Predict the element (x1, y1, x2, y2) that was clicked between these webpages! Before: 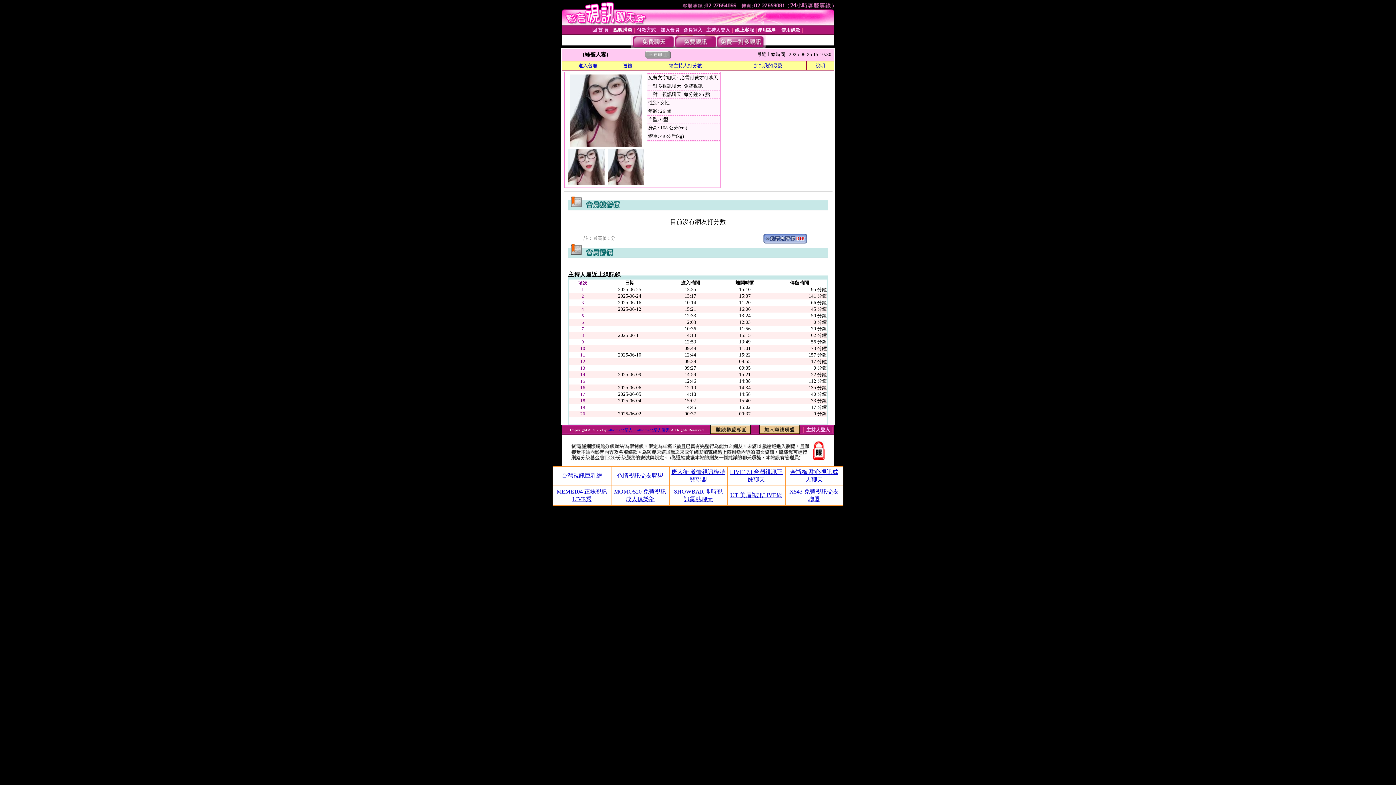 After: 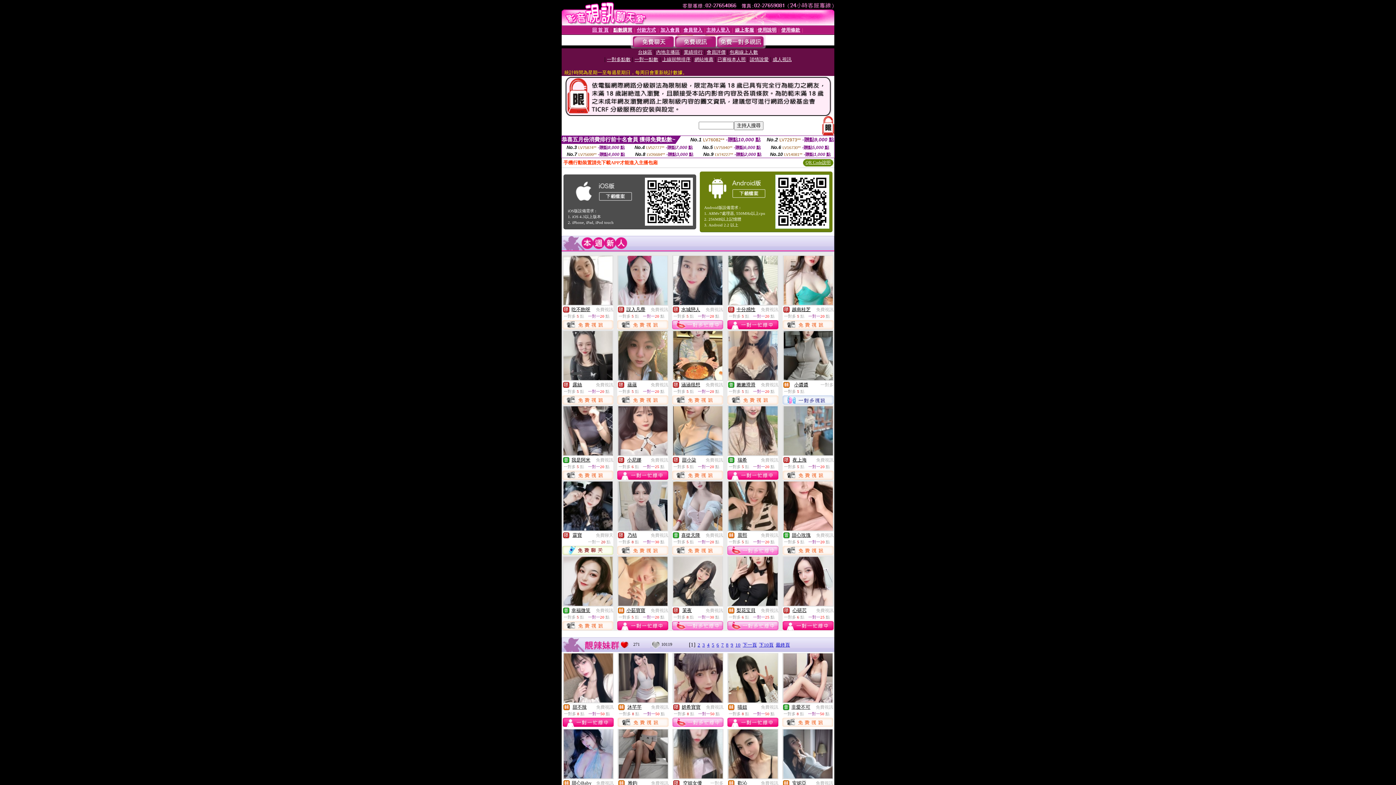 Action: label: uthome北部人 :: uthome北部人聊天 bbox: (608, 428, 669, 432)